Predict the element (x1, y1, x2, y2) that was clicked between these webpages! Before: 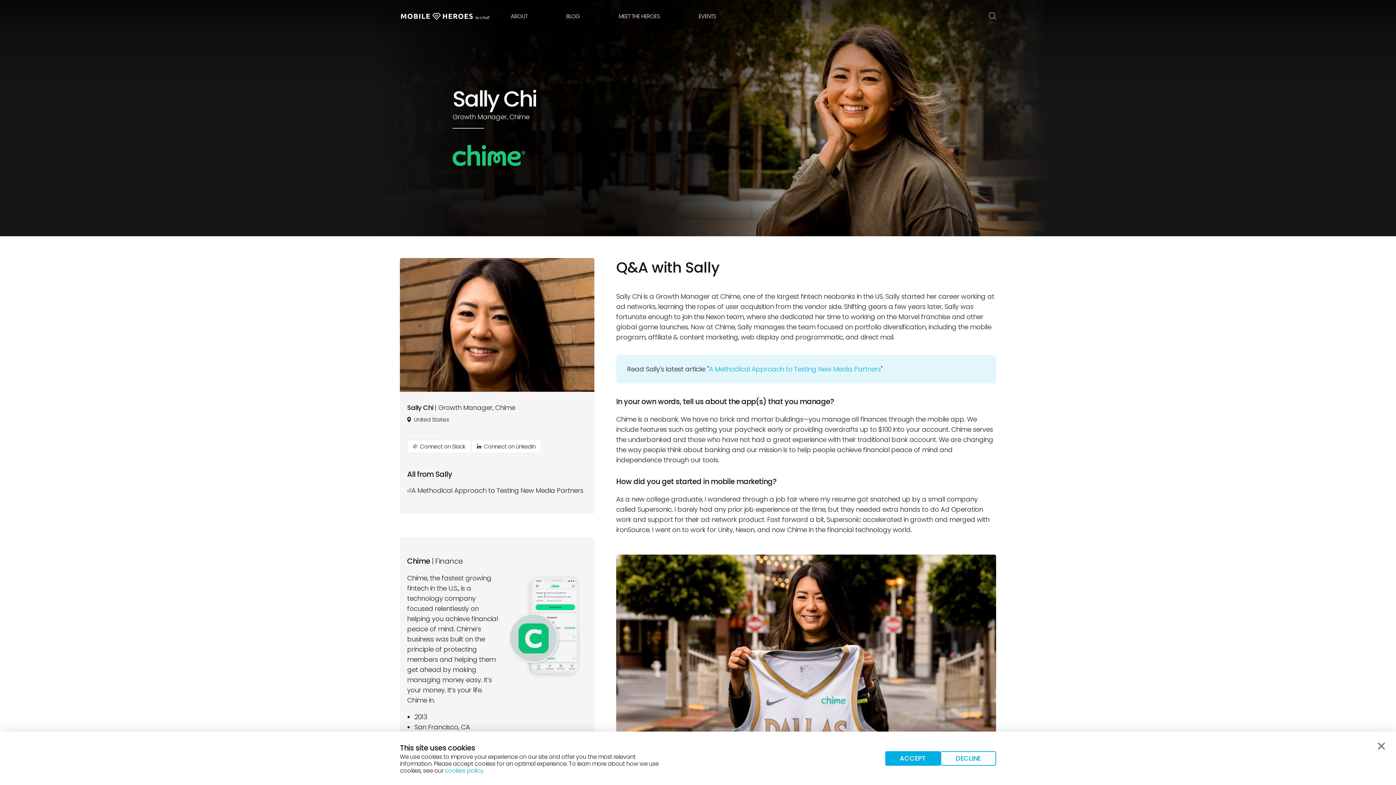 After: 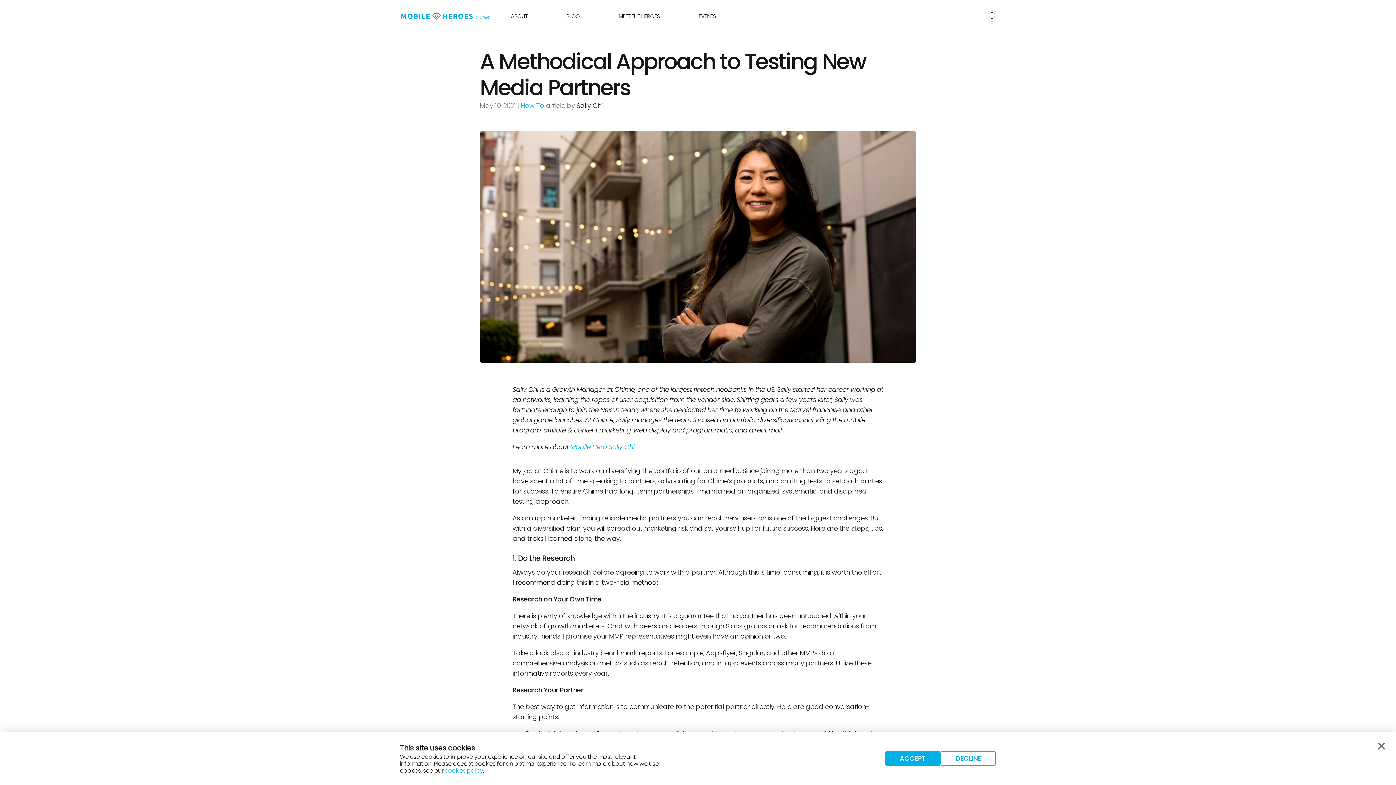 Action: bbox: (407, 485, 587, 495) label: A Methodical Approach to Testing New Media Partners